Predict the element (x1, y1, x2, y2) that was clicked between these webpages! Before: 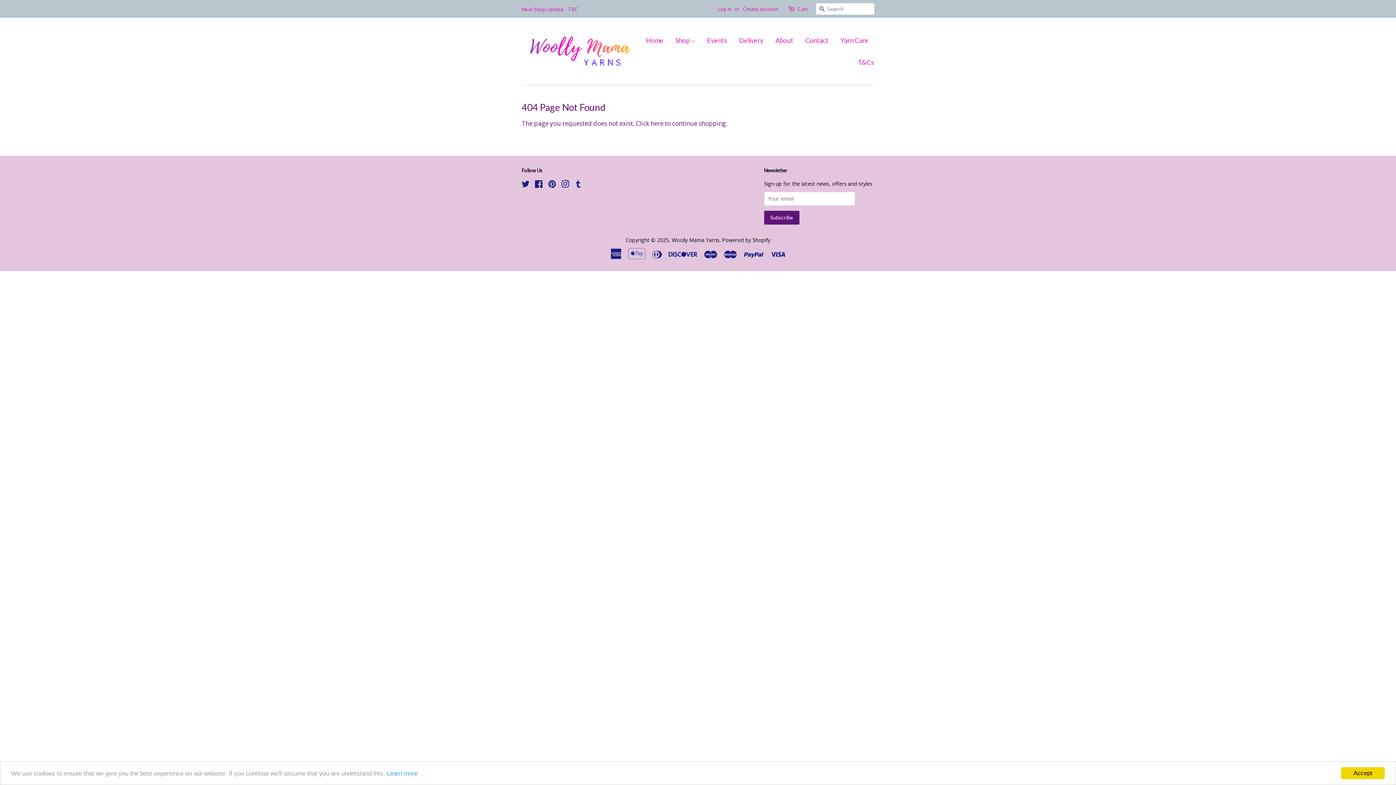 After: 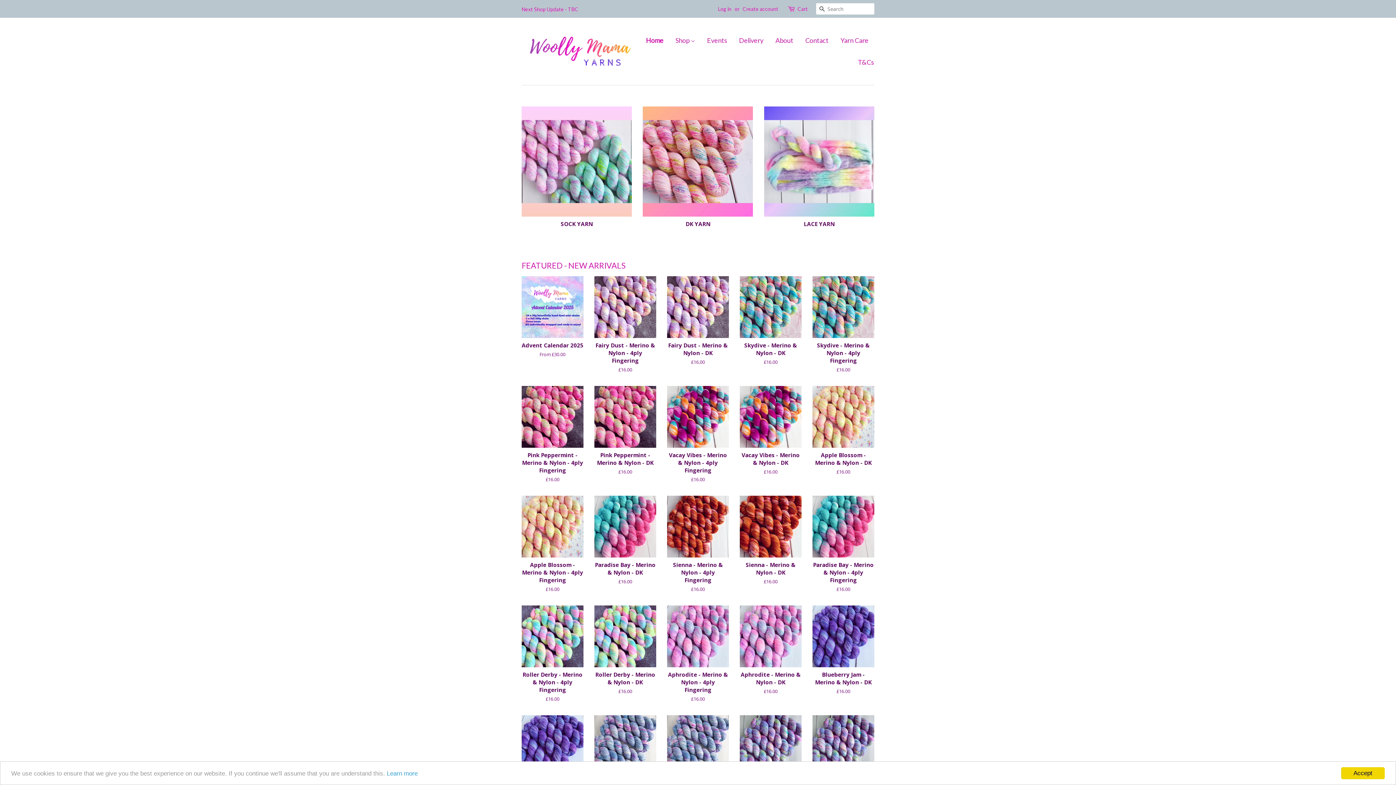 Action: bbox: (521, 28, 639, 74)